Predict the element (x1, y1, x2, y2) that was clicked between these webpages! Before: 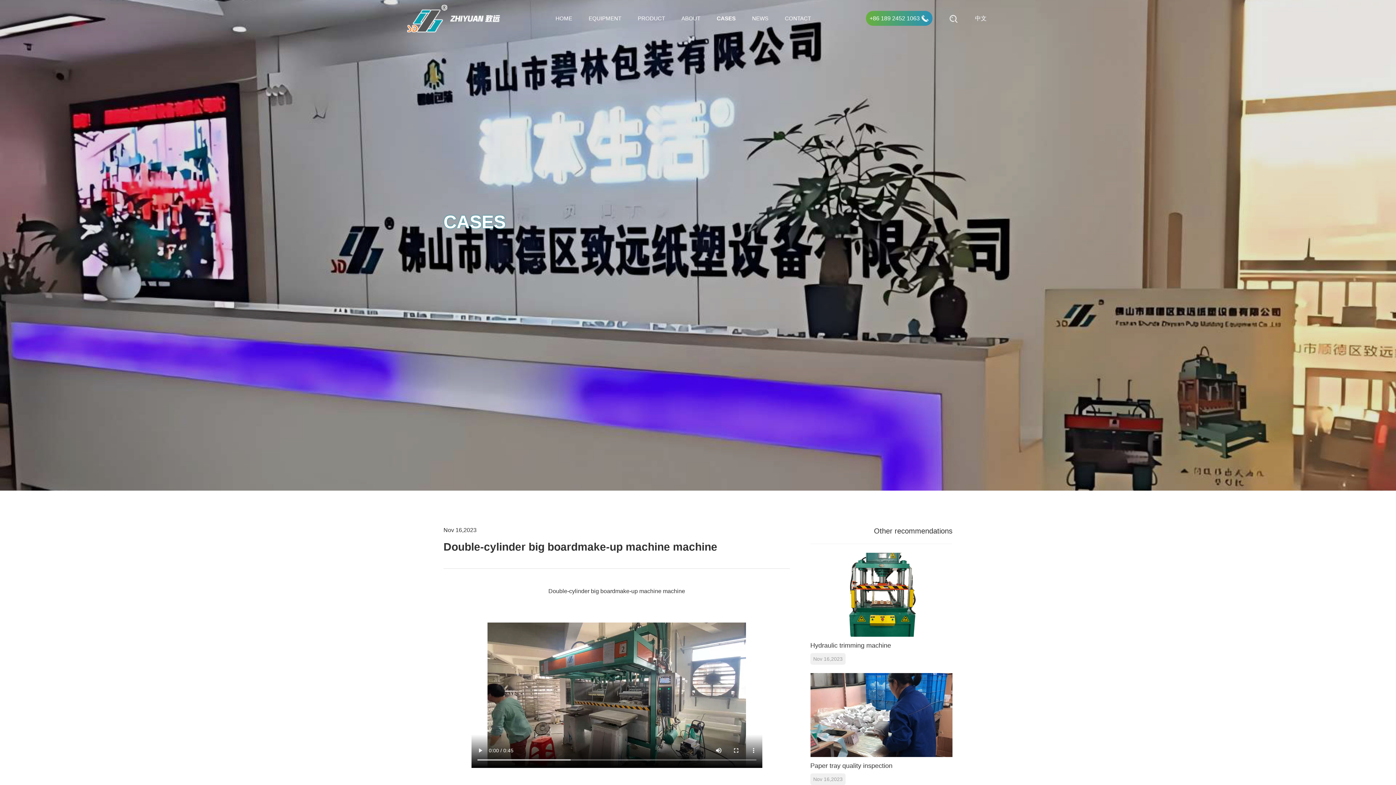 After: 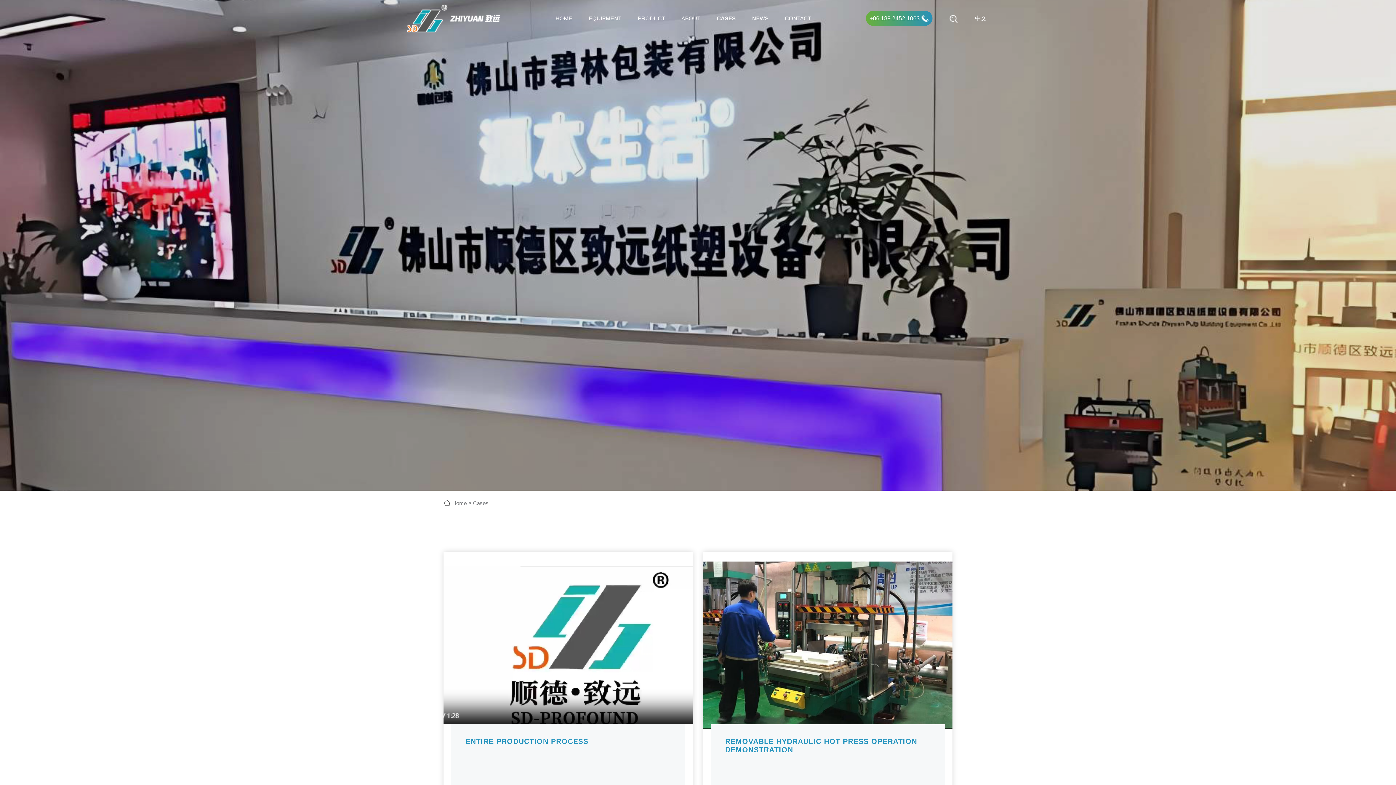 Action: label: CASES bbox: (716, 0, 735, 36)